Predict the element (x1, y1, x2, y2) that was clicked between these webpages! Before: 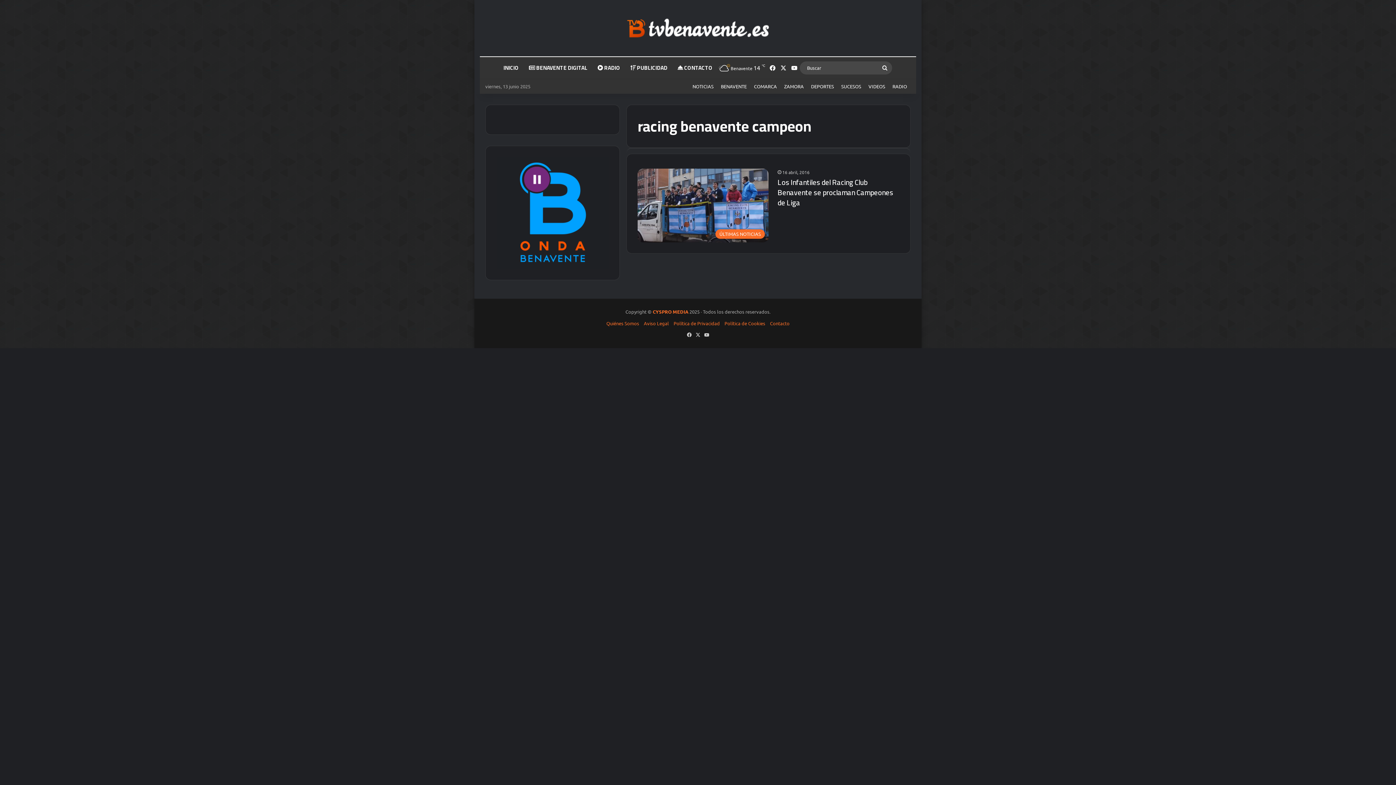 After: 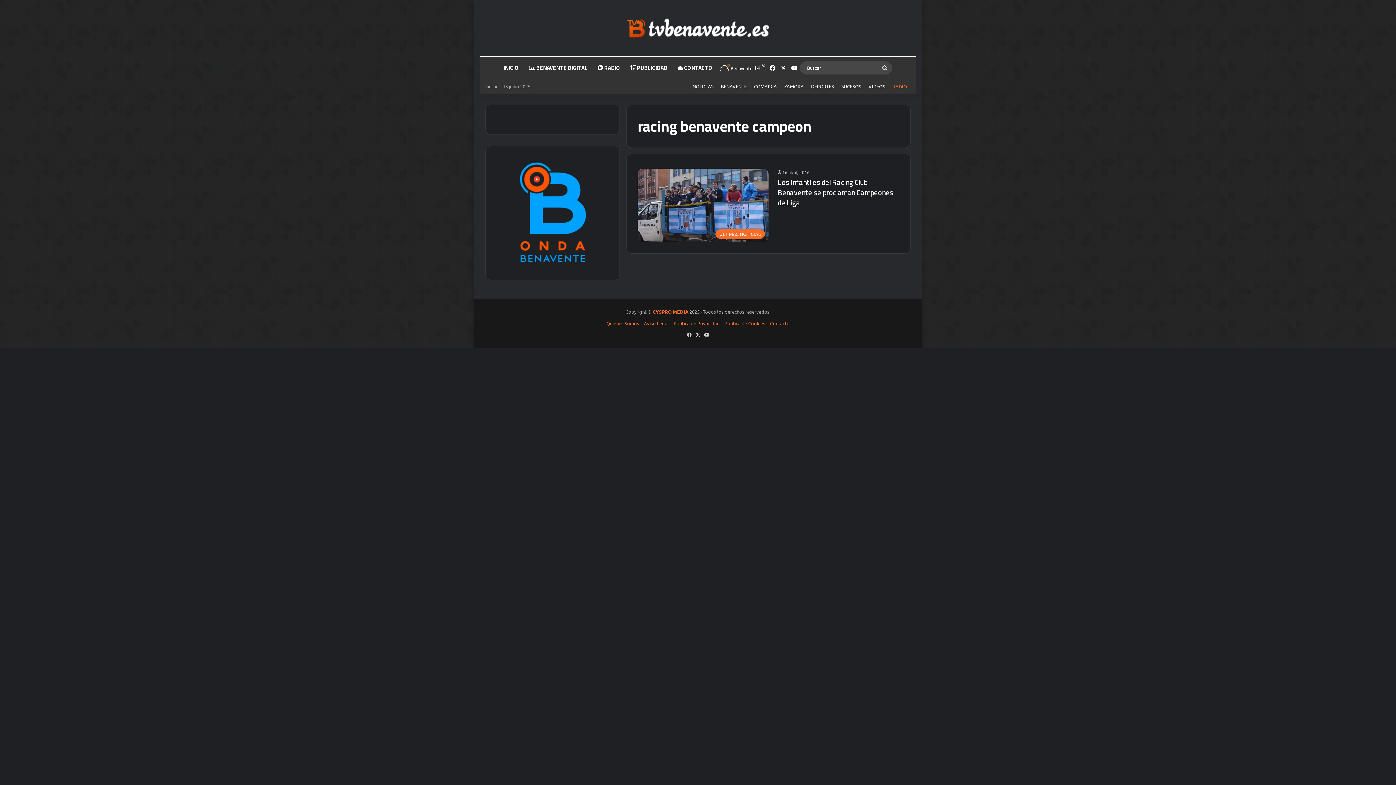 Action: label: RADIO bbox: (889, 79, 910, 93)